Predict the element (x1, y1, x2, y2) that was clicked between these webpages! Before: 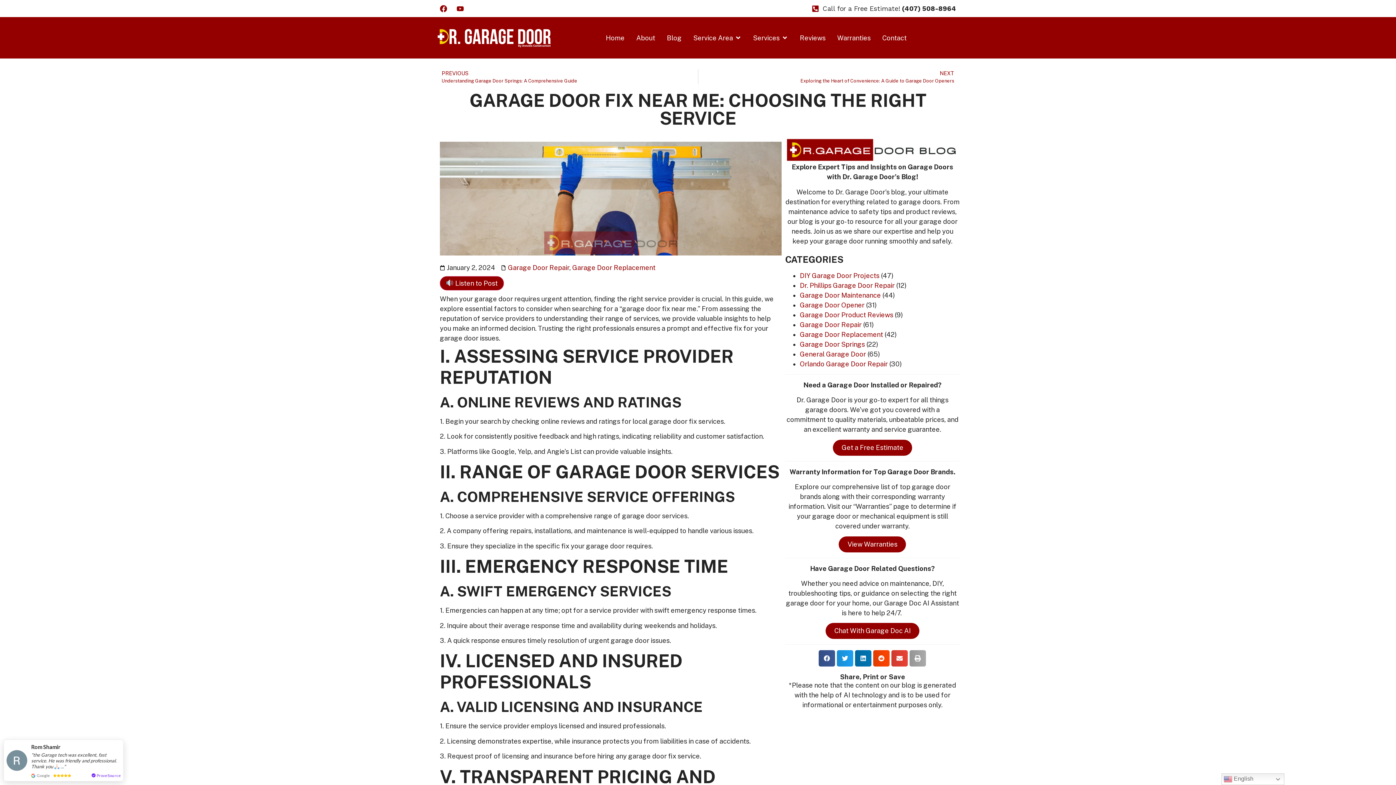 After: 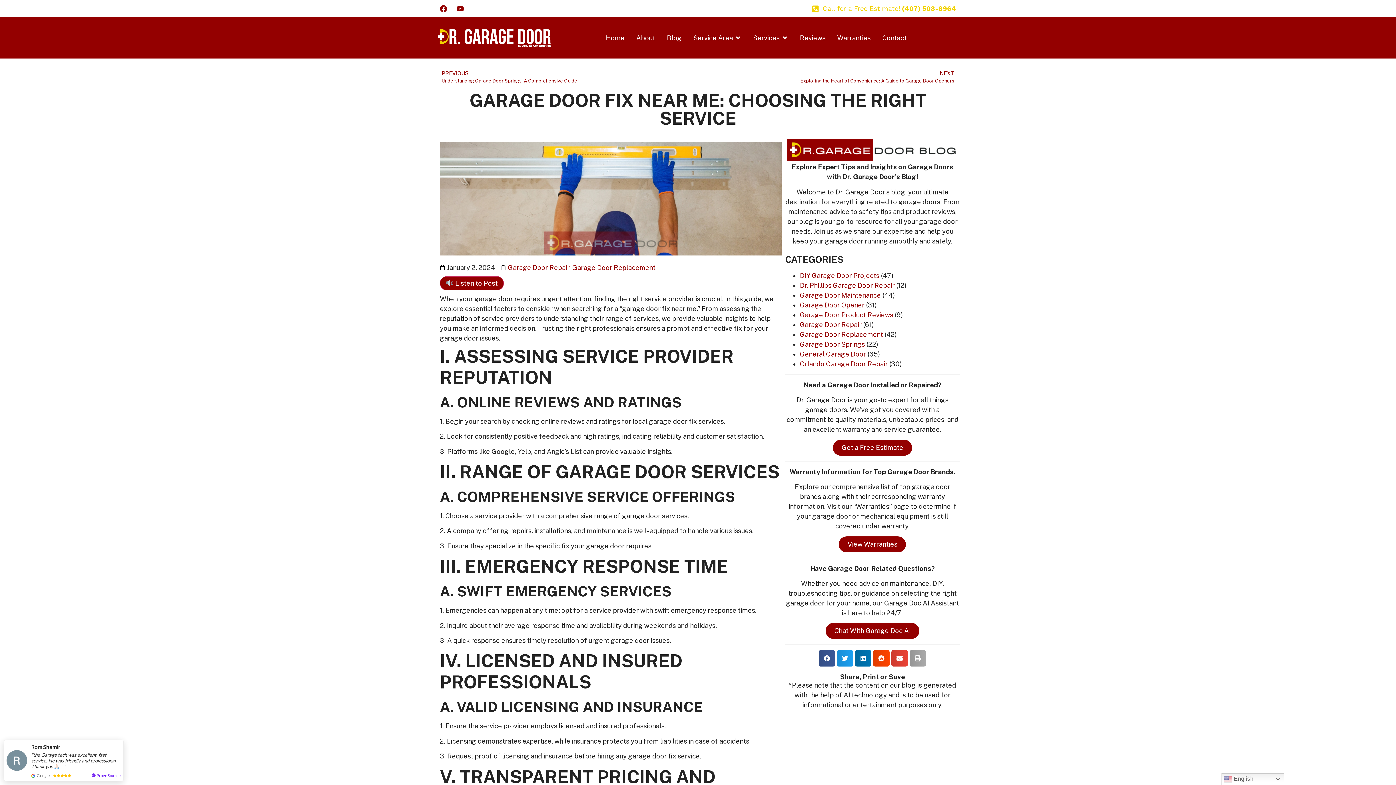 Action: label: Call for a Free Estimate! (407) 508-8964 bbox: (812, 3, 956, 13)